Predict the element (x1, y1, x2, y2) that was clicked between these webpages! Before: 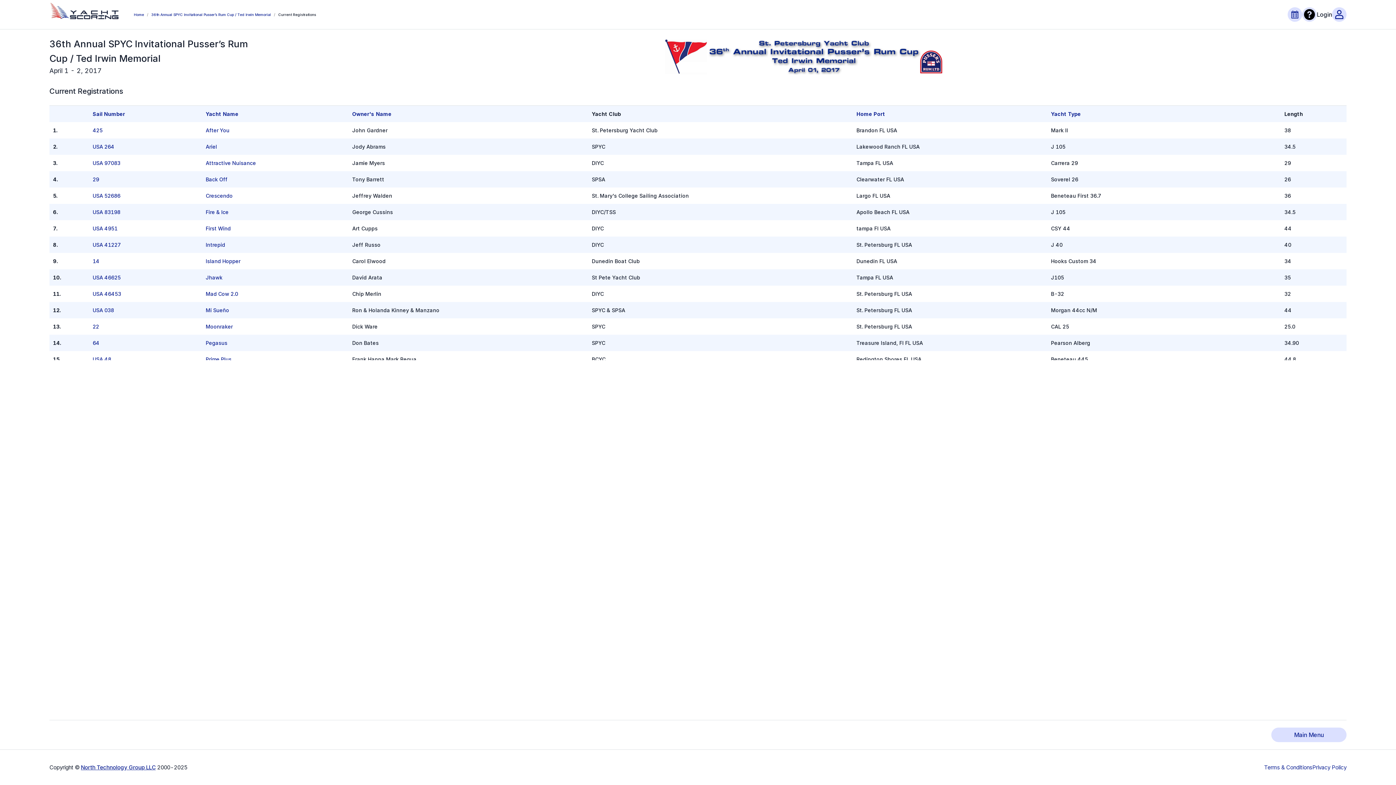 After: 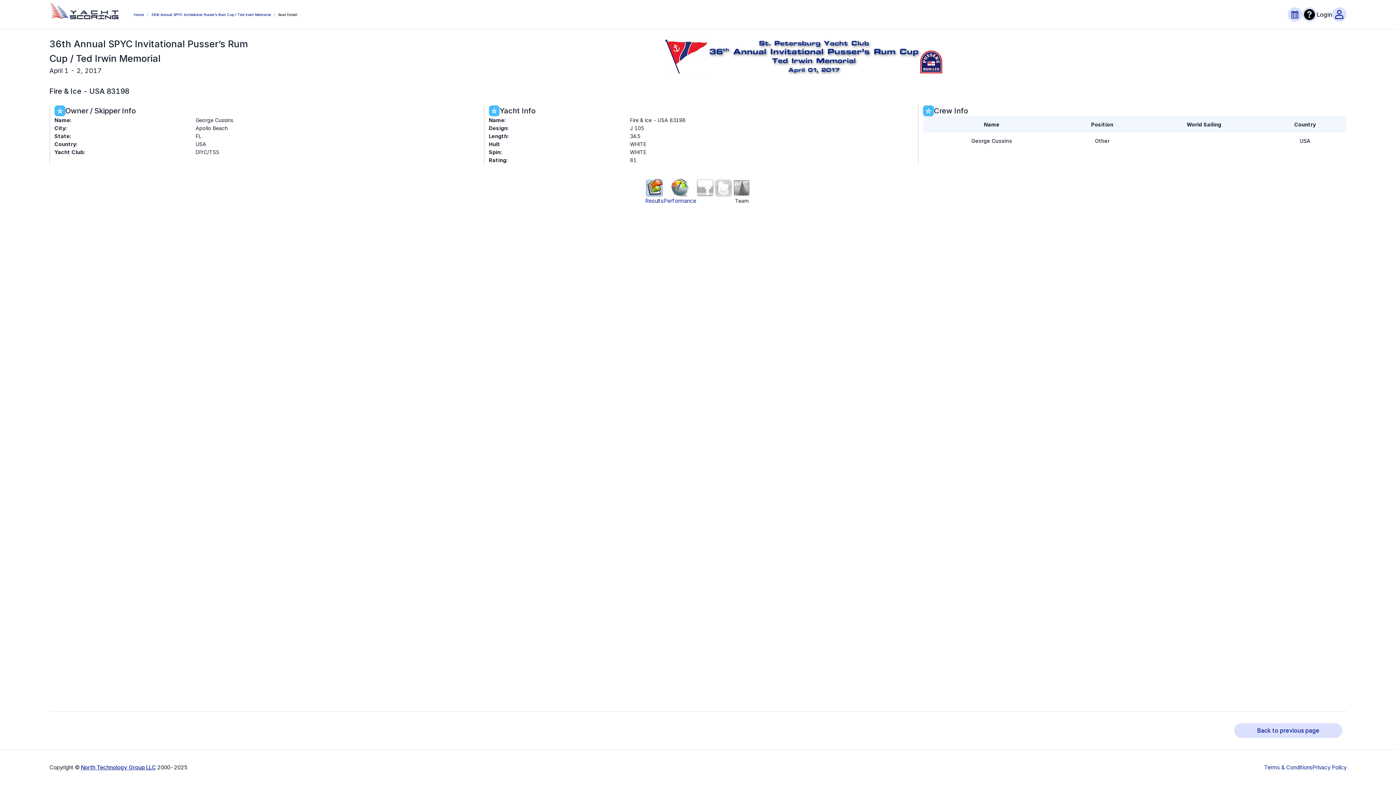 Action: label: USA 83198 bbox: (92, 209, 120, 215)